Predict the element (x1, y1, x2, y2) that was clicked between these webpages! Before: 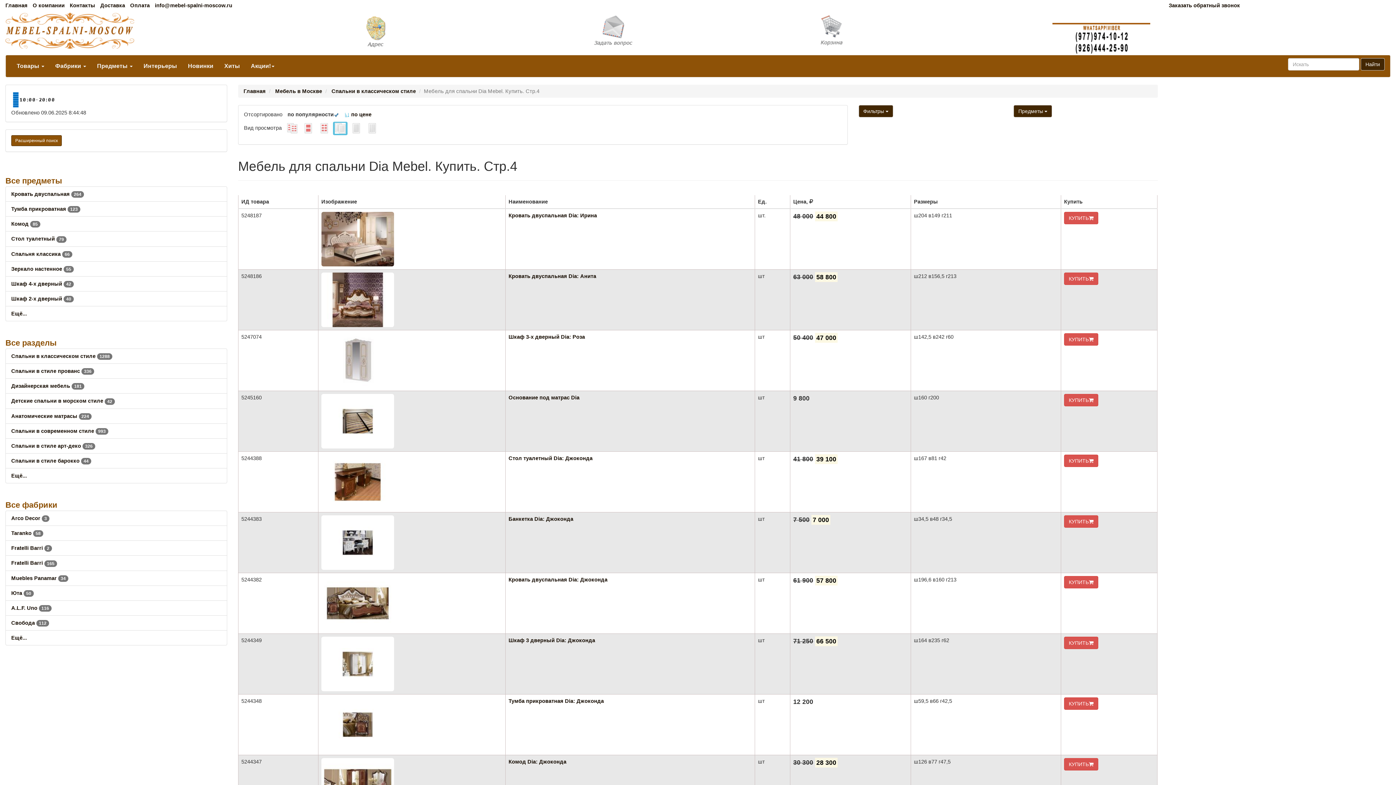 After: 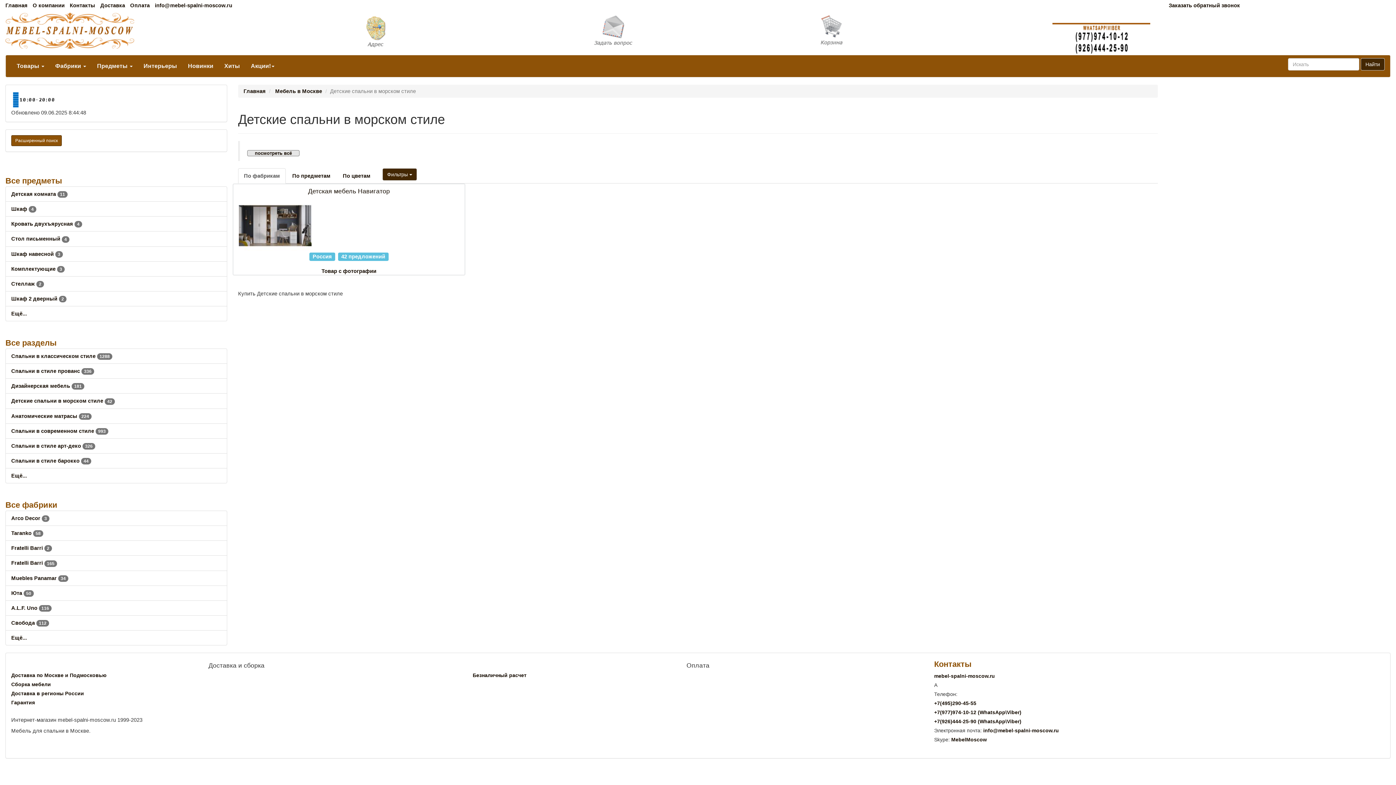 Action: bbox: (11, 398, 114, 404) label: Детские спальни в морском стиле 42